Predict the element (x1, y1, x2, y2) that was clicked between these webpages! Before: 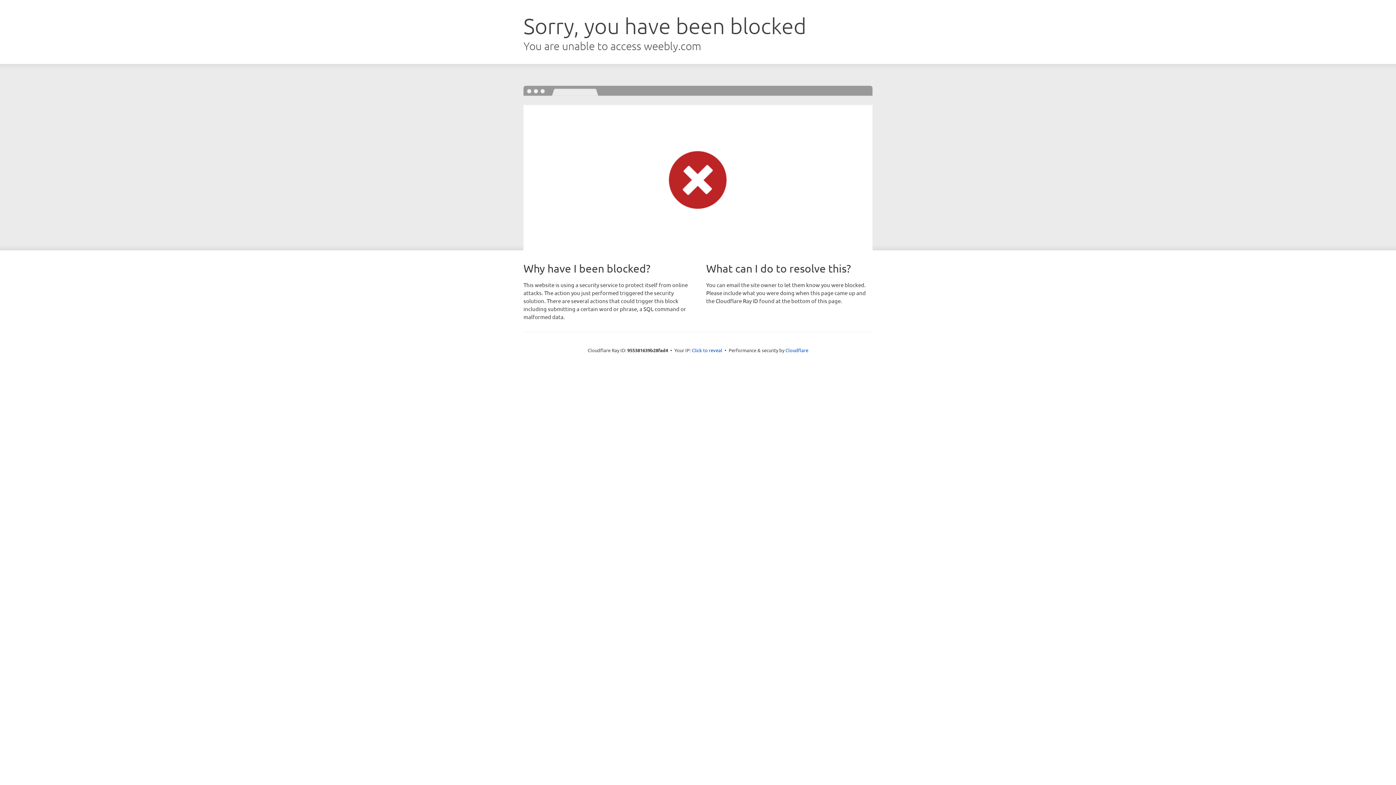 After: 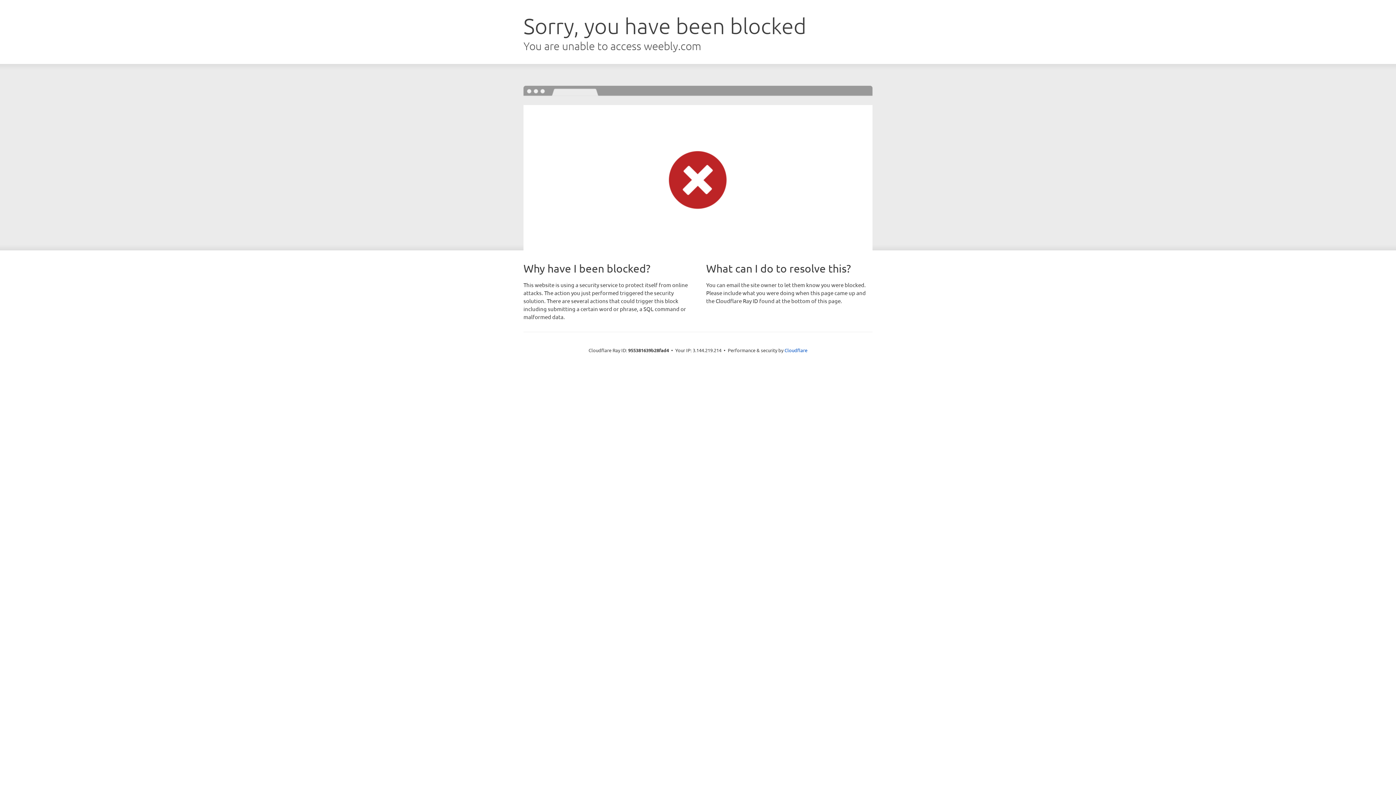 Action: bbox: (692, 346, 722, 353) label: Click to reveal